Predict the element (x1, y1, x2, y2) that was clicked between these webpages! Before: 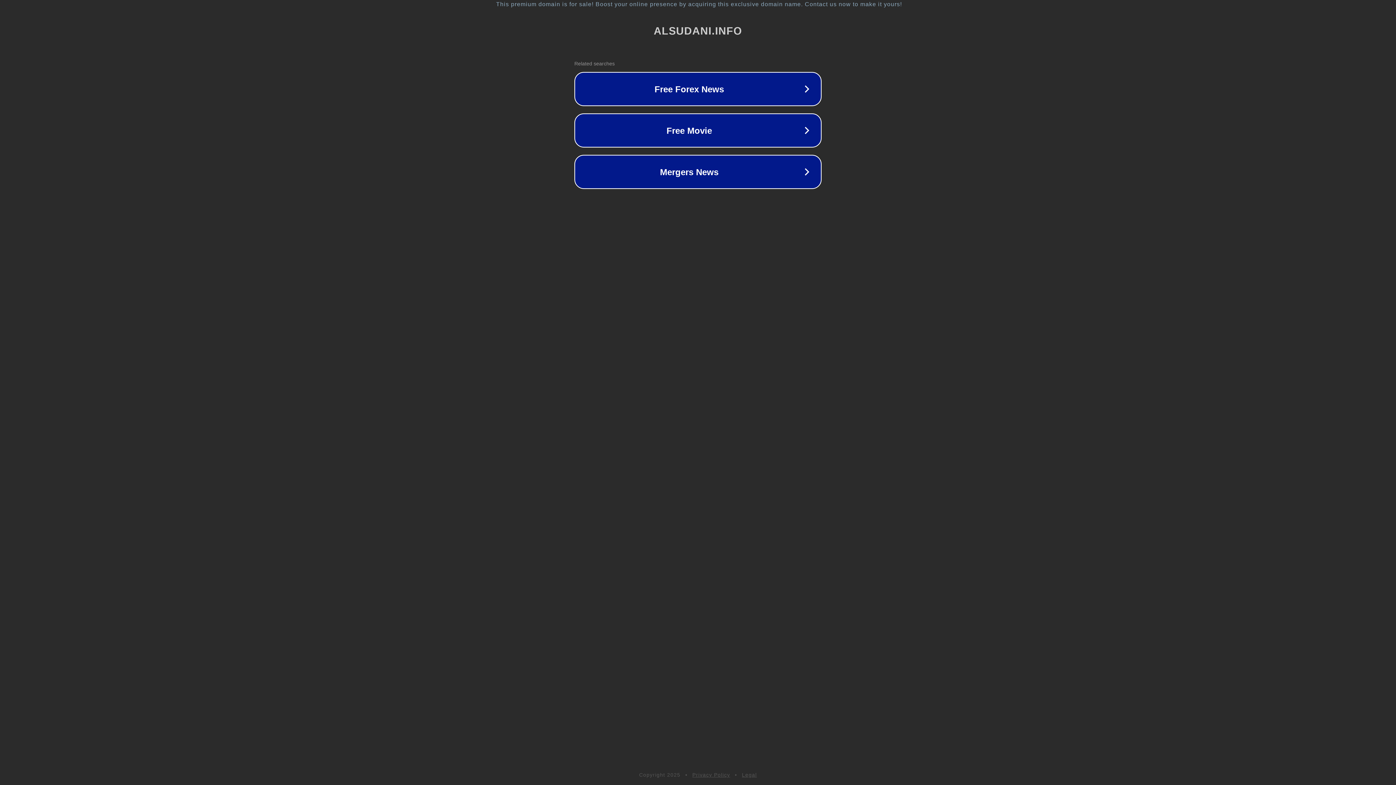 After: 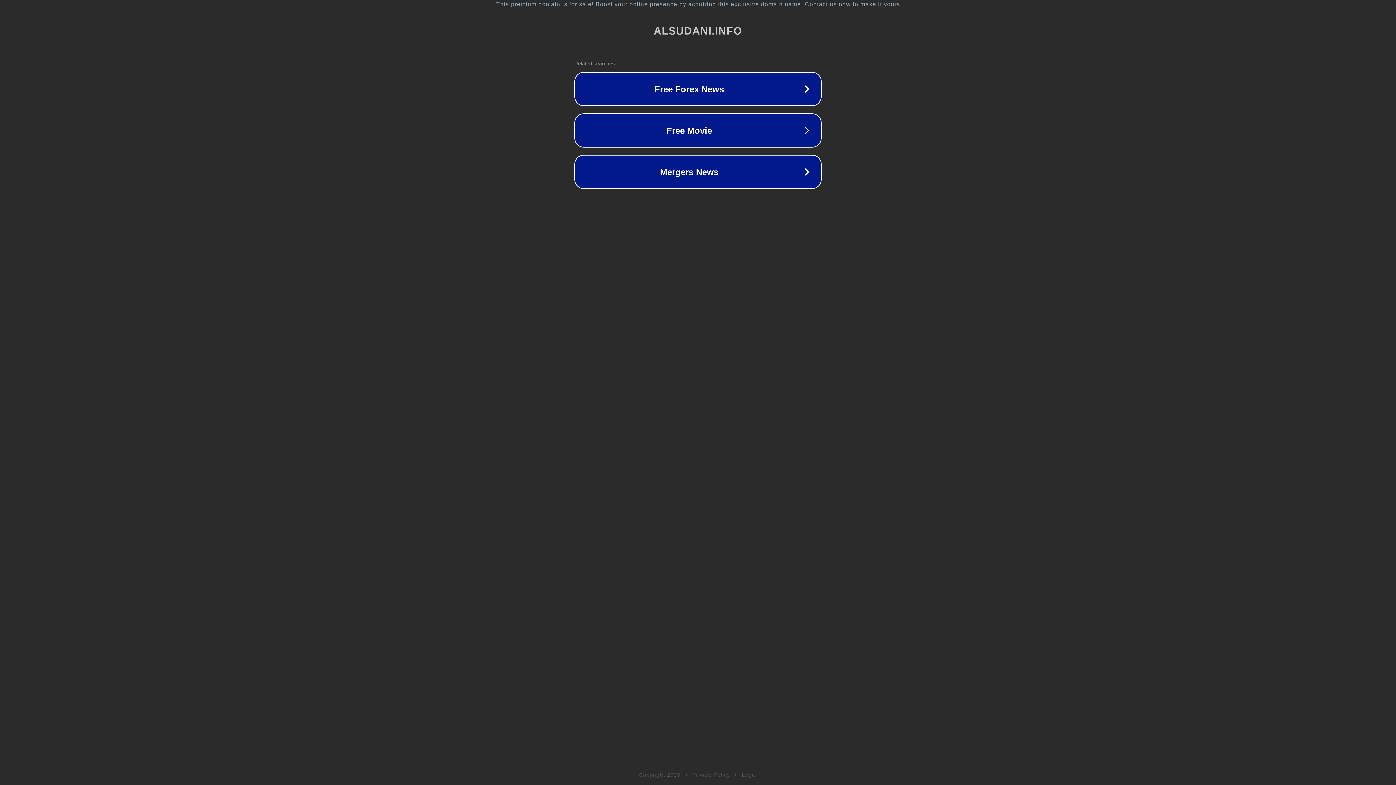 Action: bbox: (692, 772, 730, 778) label: Privacy Policy